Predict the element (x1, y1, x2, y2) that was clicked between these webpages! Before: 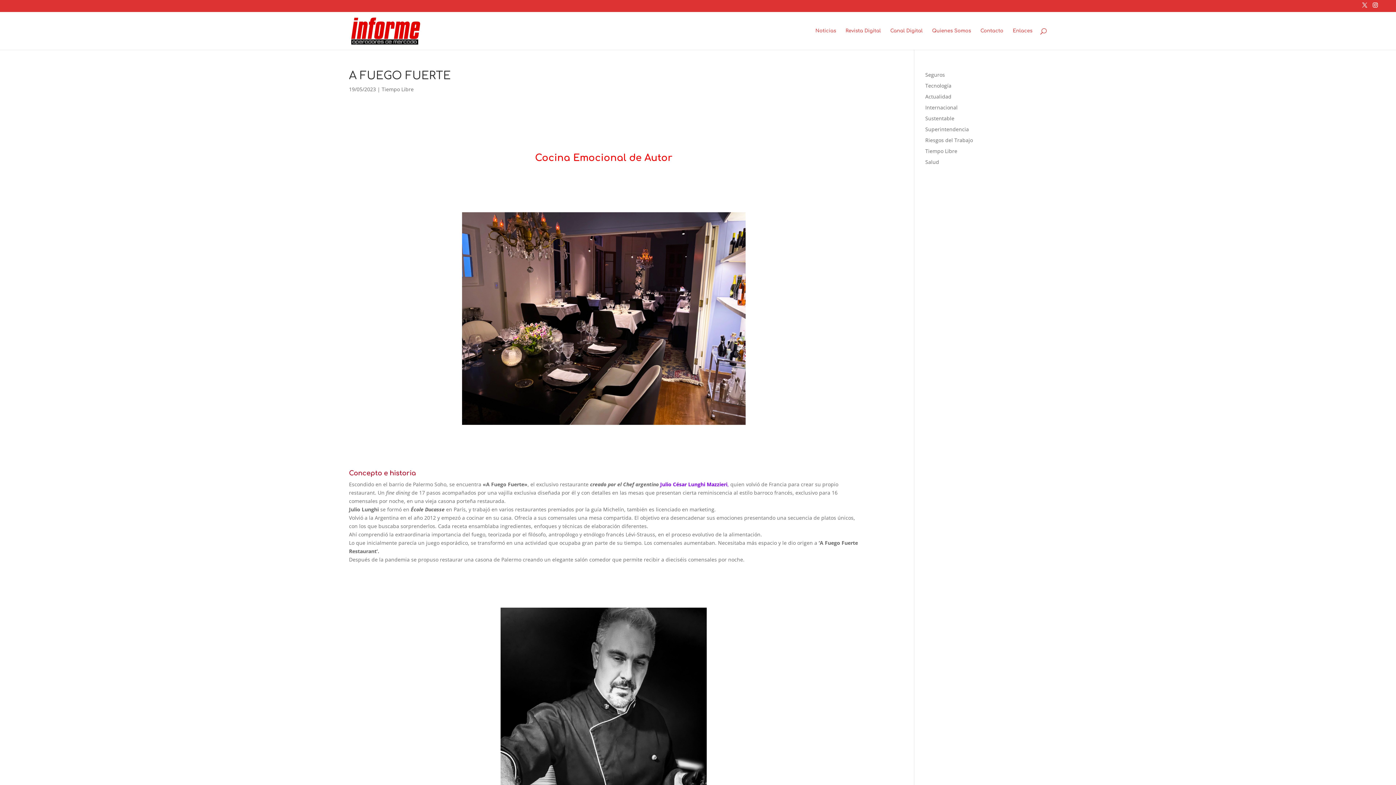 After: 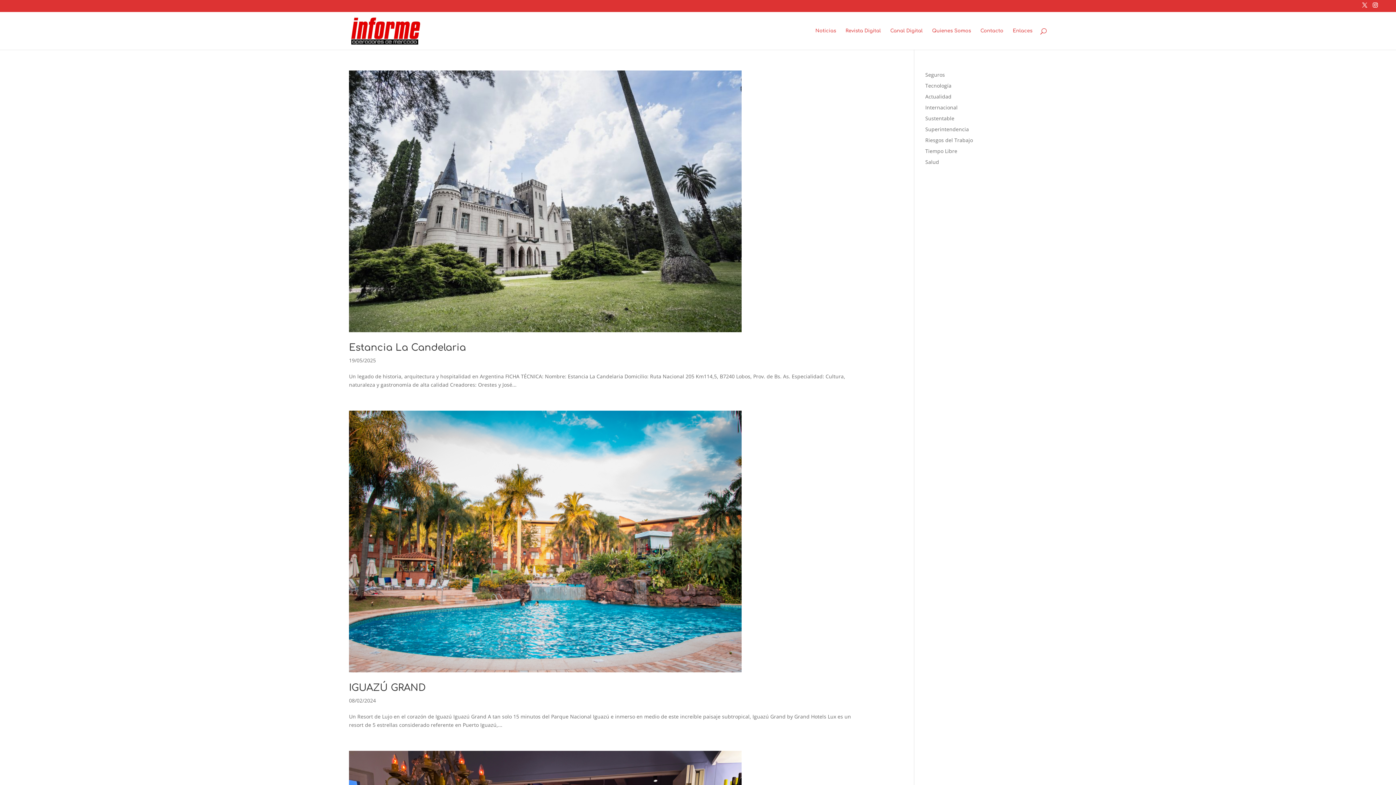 Action: label: Tiempo Libre bbox: (925, 147, 957, 154)